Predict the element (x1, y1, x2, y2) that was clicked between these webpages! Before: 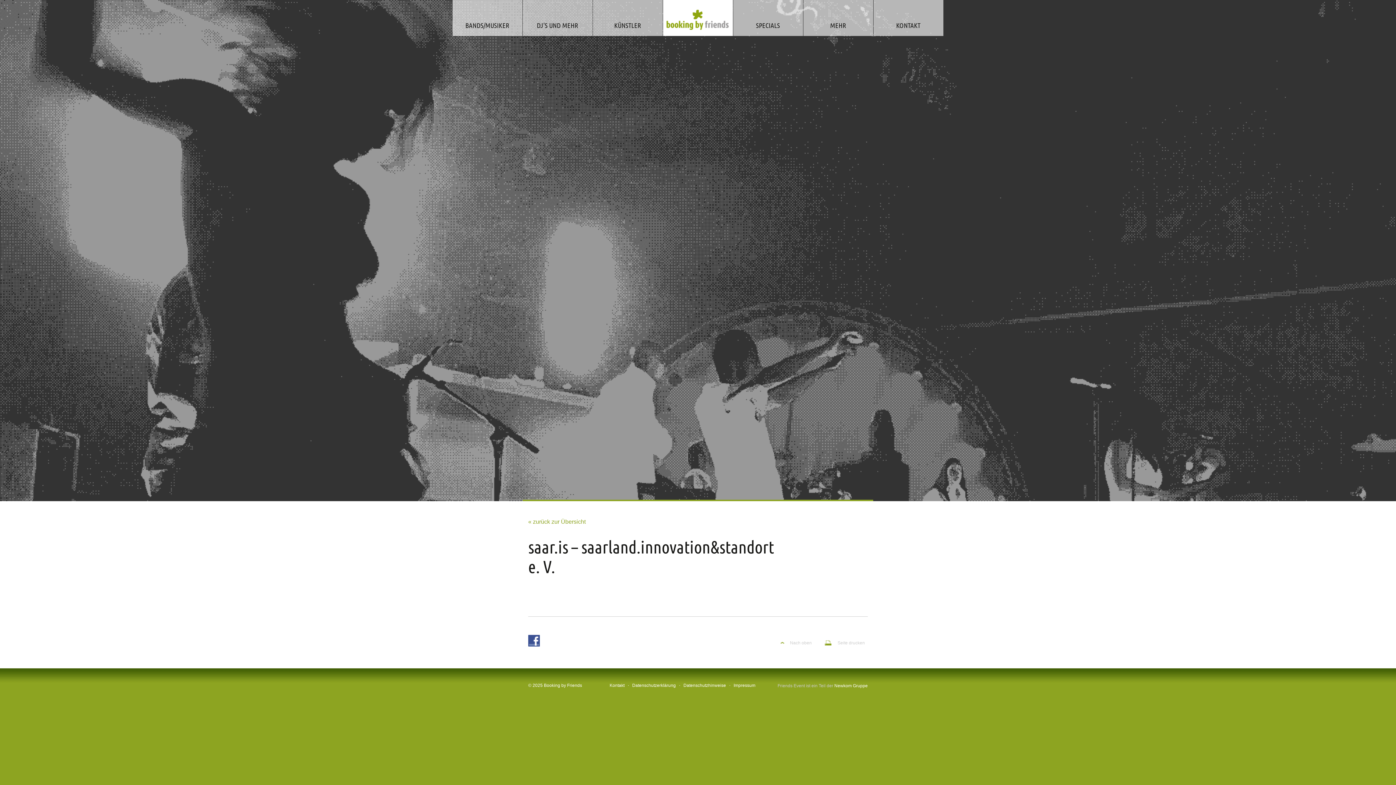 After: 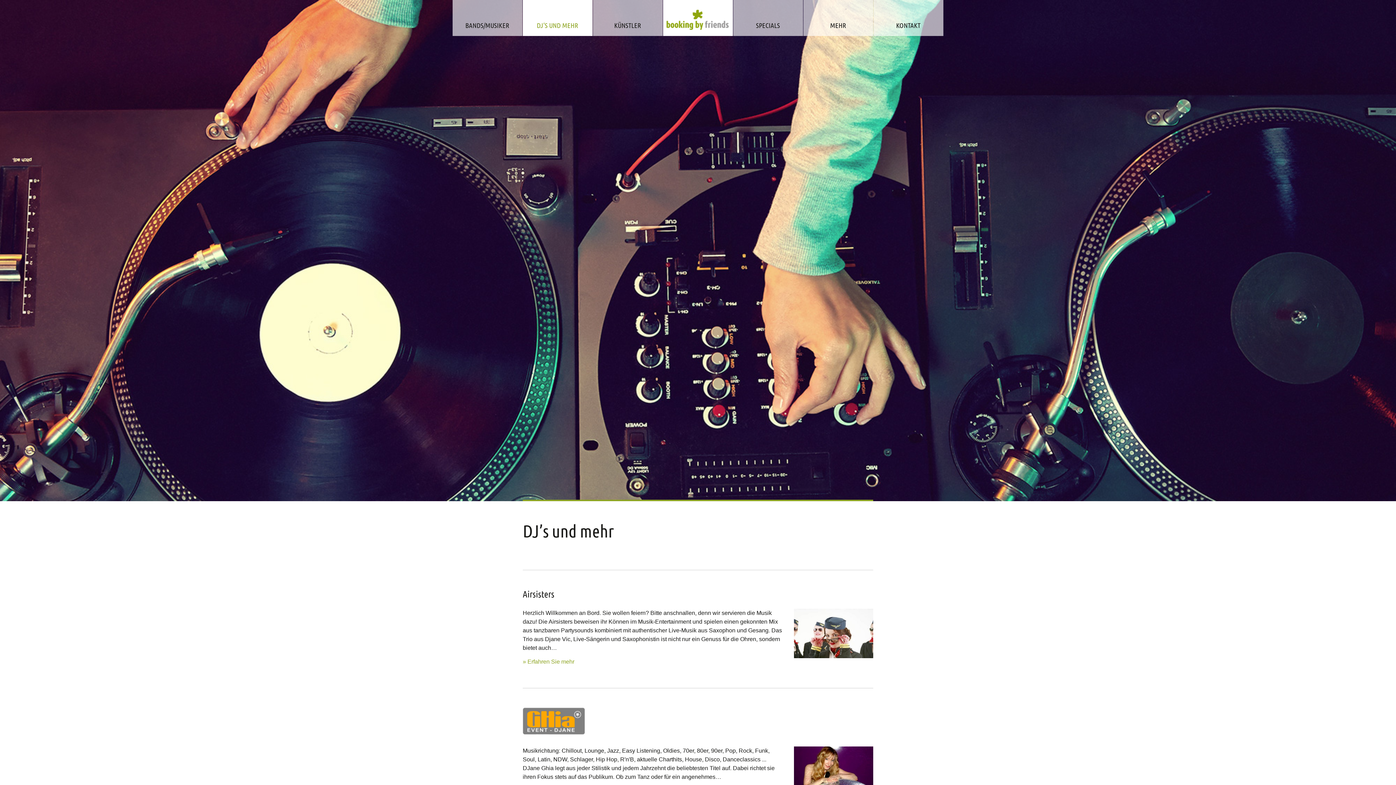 Action: label: DJ’S UND MEHR bbox: (522, -5, 592, 21)